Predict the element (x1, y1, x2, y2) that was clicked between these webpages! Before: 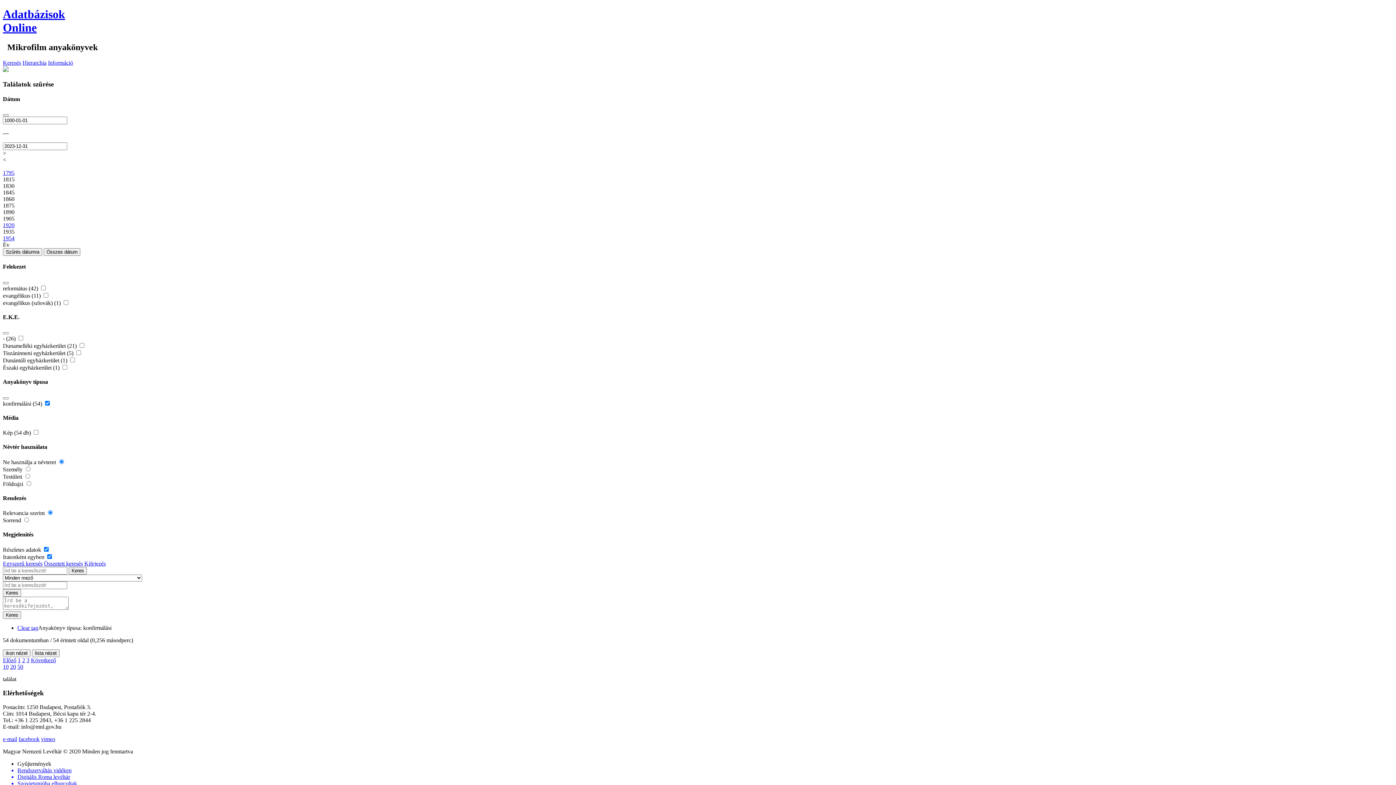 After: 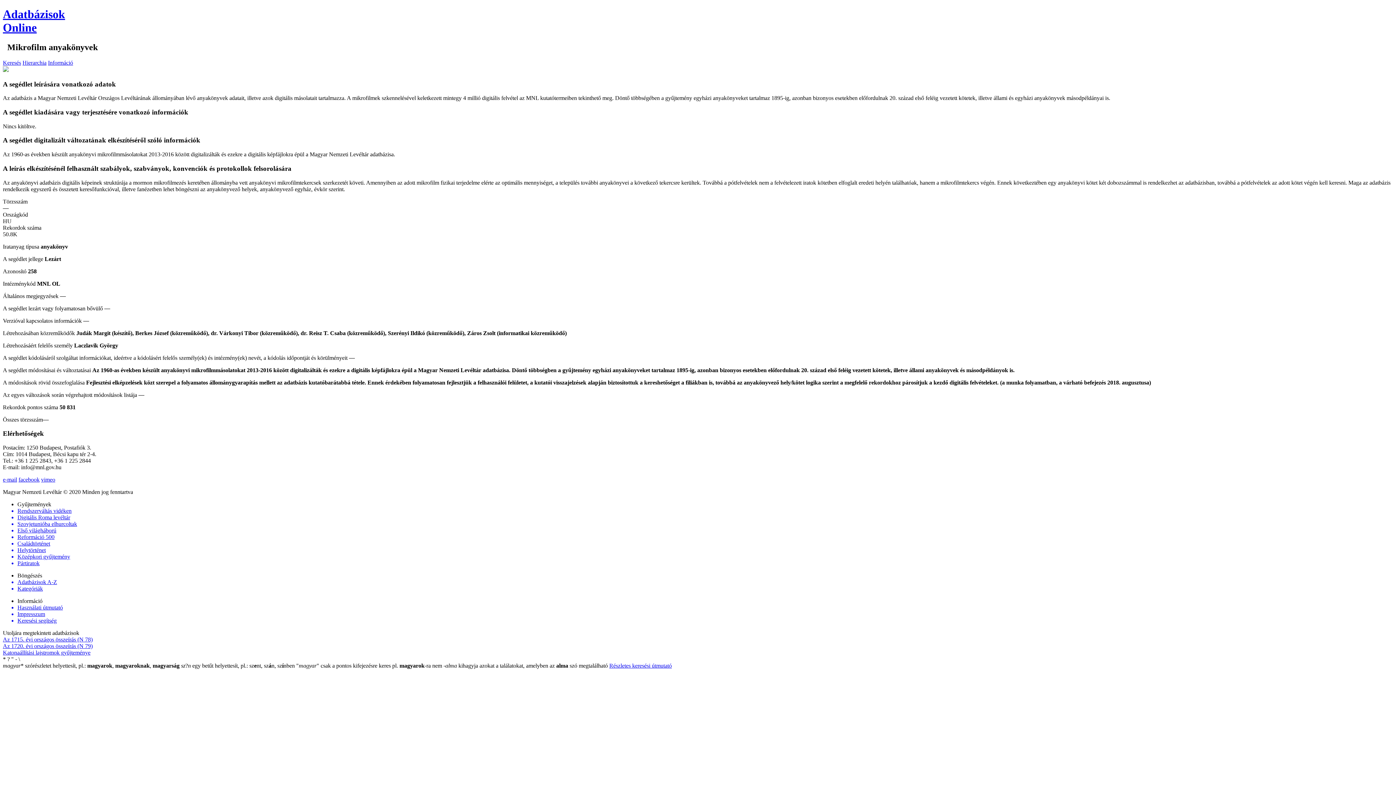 Action: bbox: (48, 59, 73, 65) label: Információ